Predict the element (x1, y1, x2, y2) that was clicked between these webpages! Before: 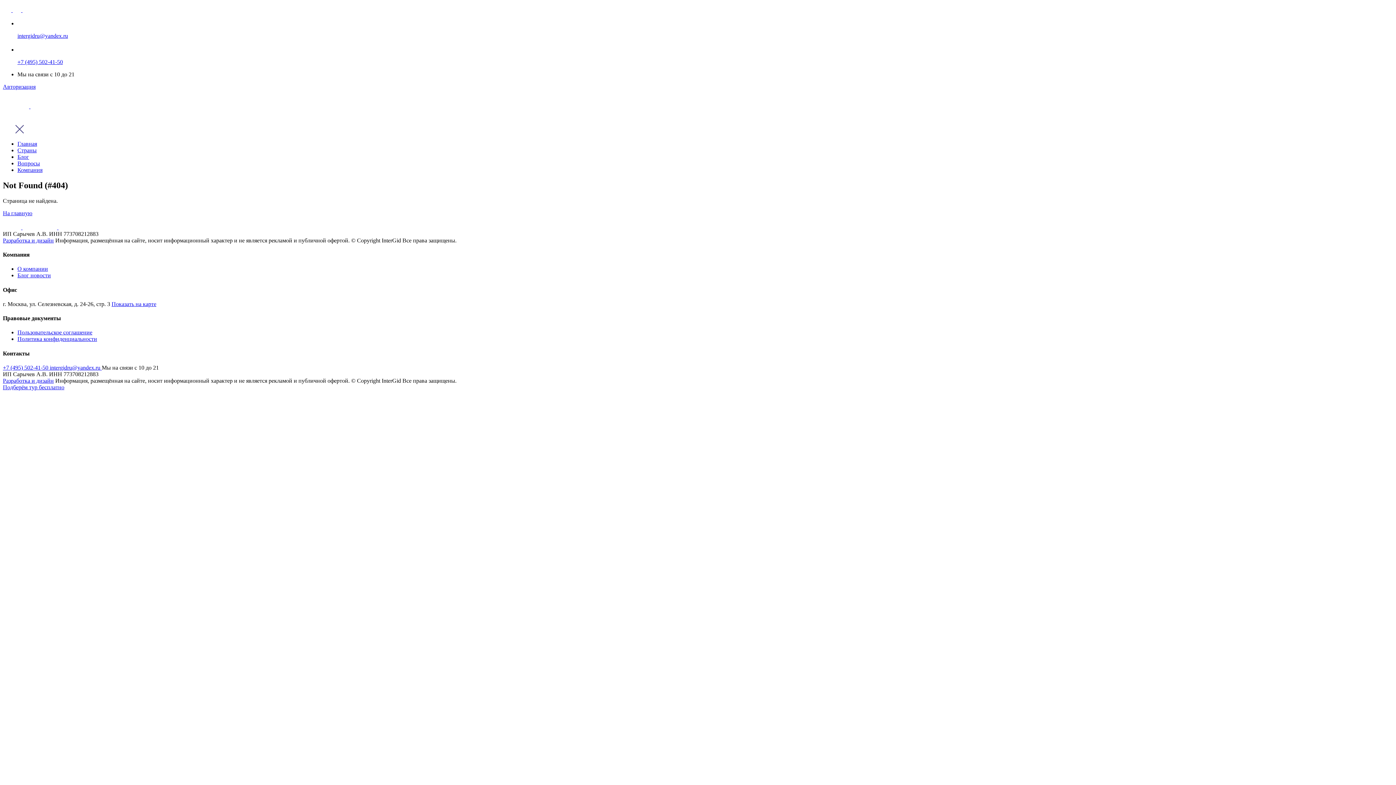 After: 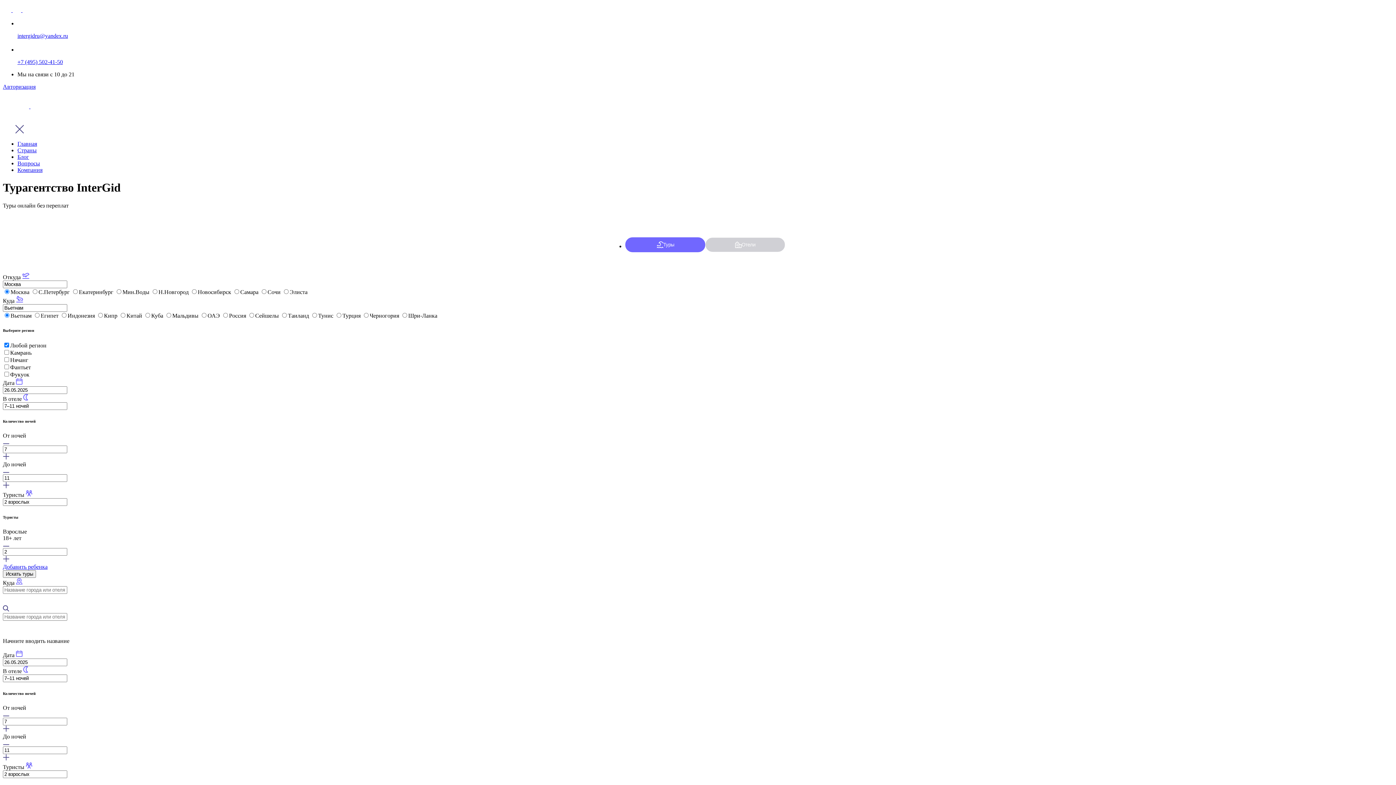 Action: label:   bbox: (2, 90, 1393, 122)